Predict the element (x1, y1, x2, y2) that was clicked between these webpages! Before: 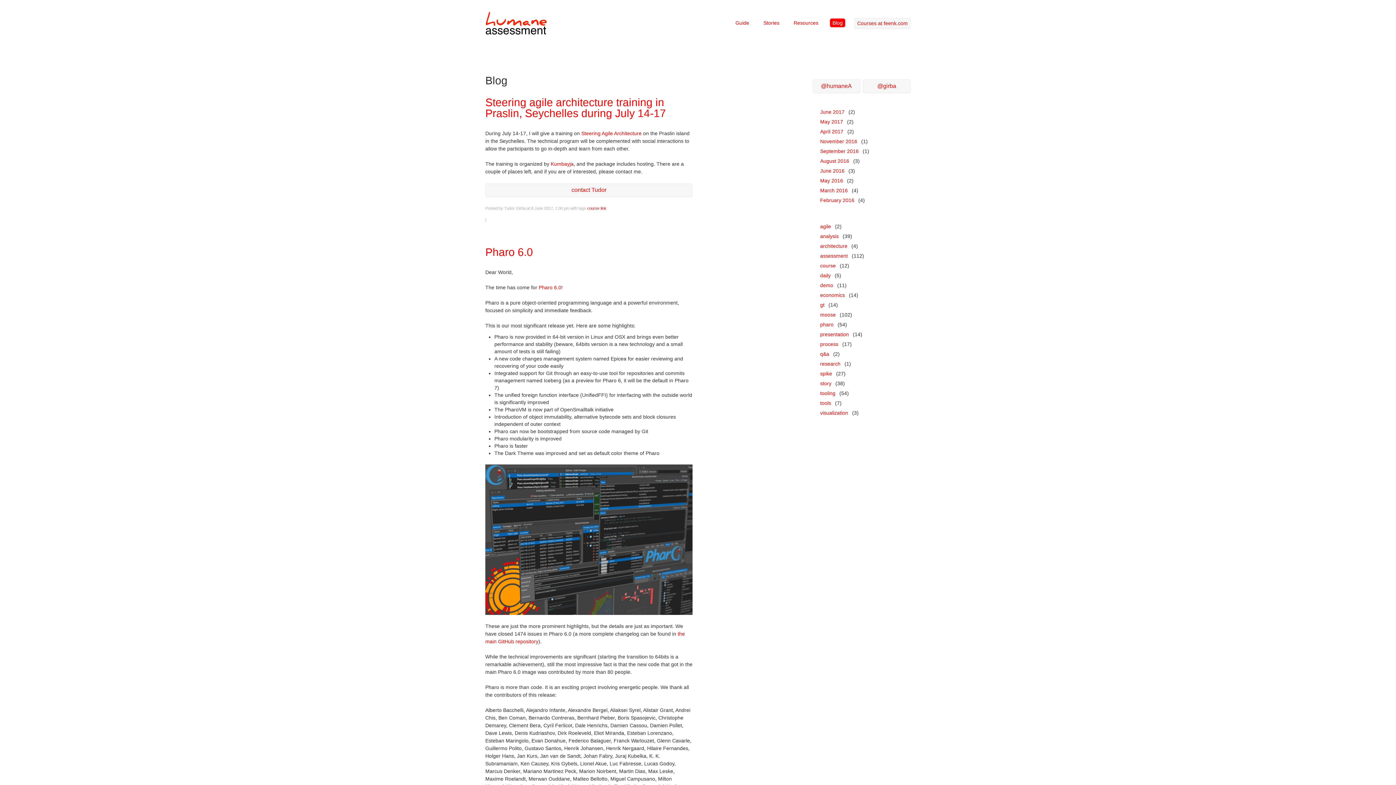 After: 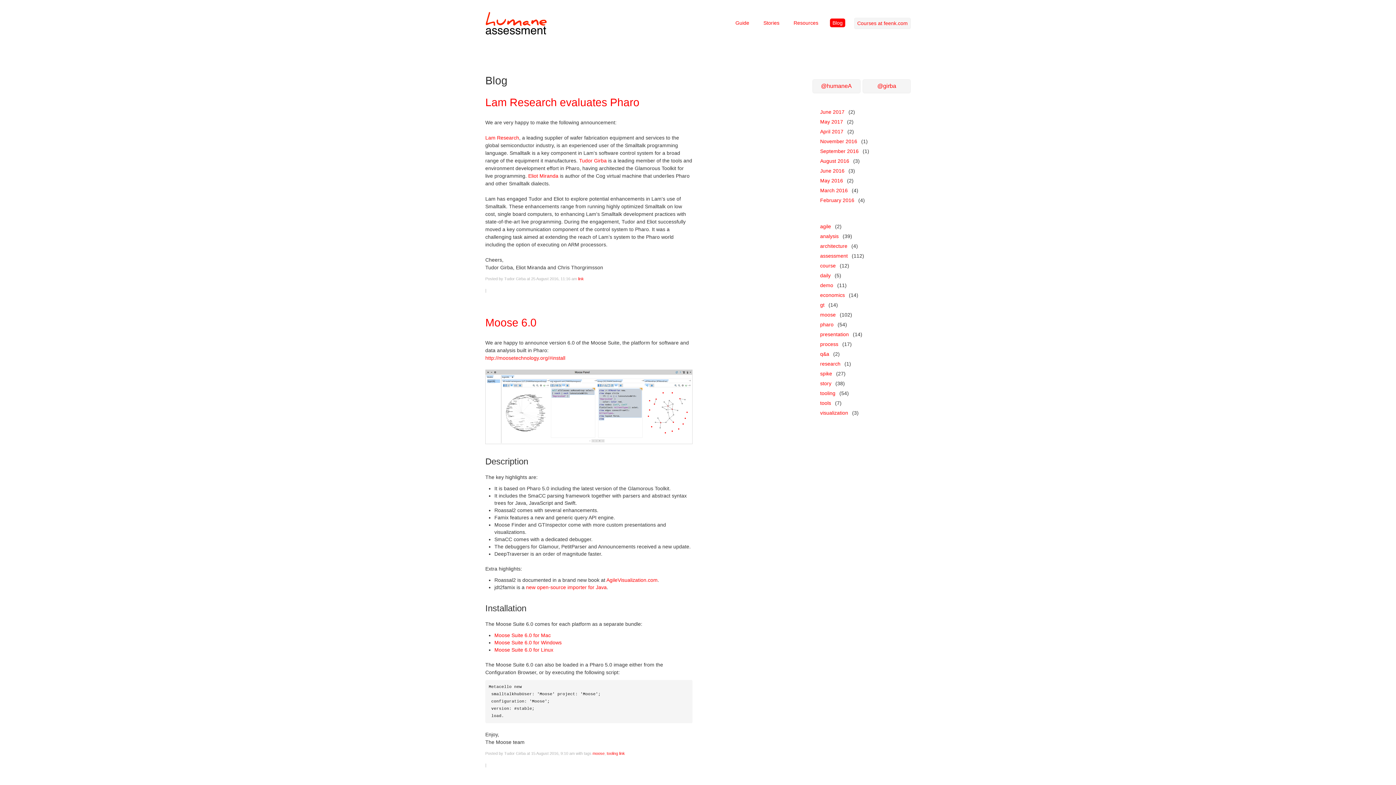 Action: label: August 2016 bbox: (817, 156, 852, 165)